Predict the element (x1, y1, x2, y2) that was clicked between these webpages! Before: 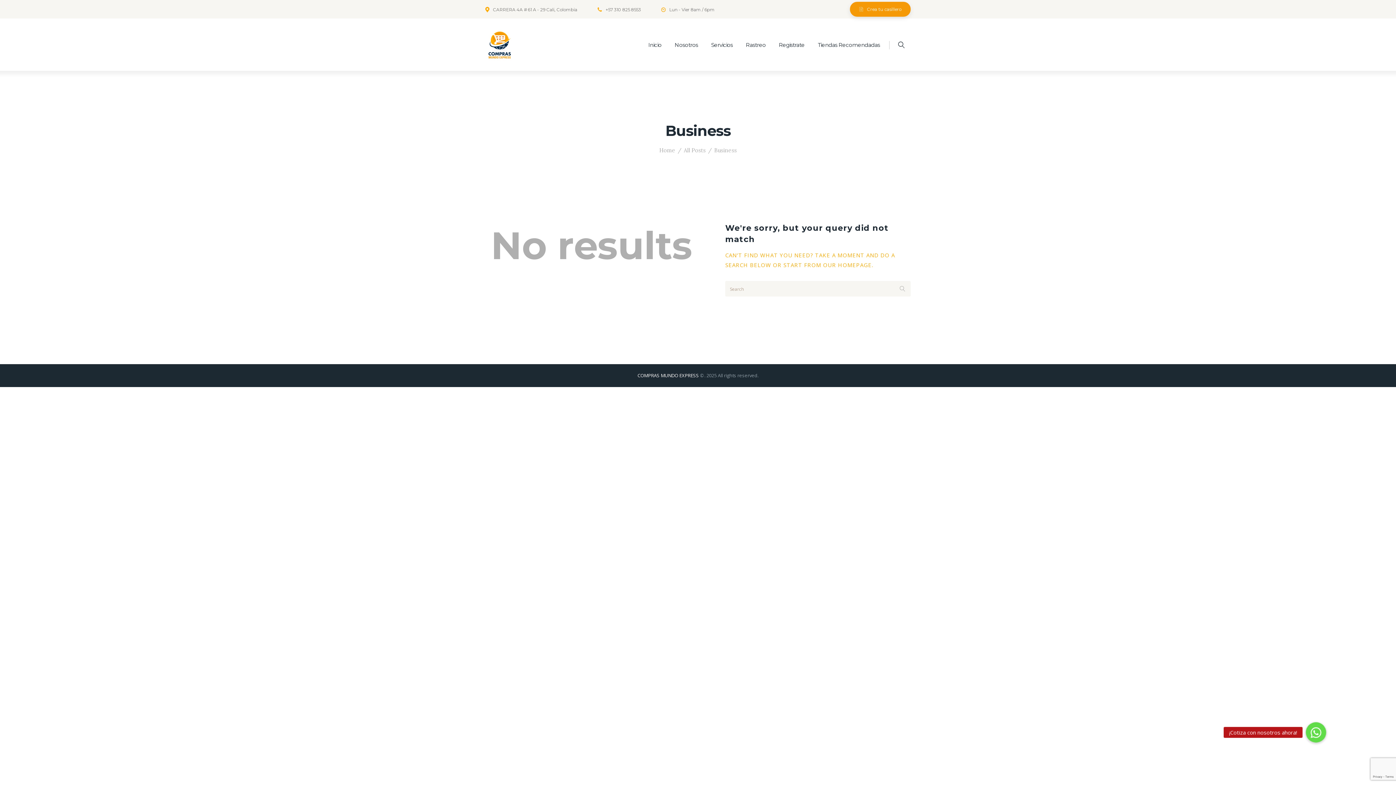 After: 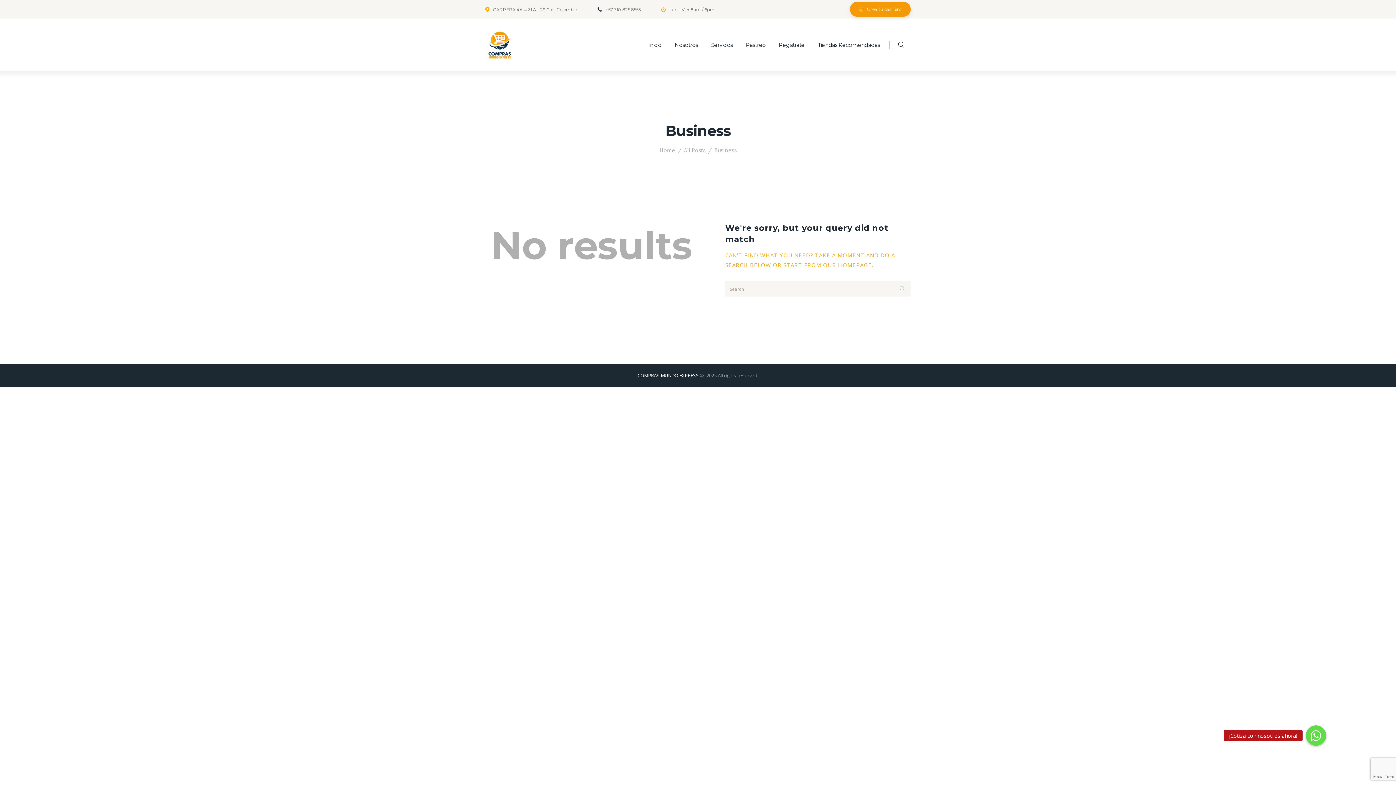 Action: label: +57 310 825 8553 bbox: (597, 4, 641, 14)